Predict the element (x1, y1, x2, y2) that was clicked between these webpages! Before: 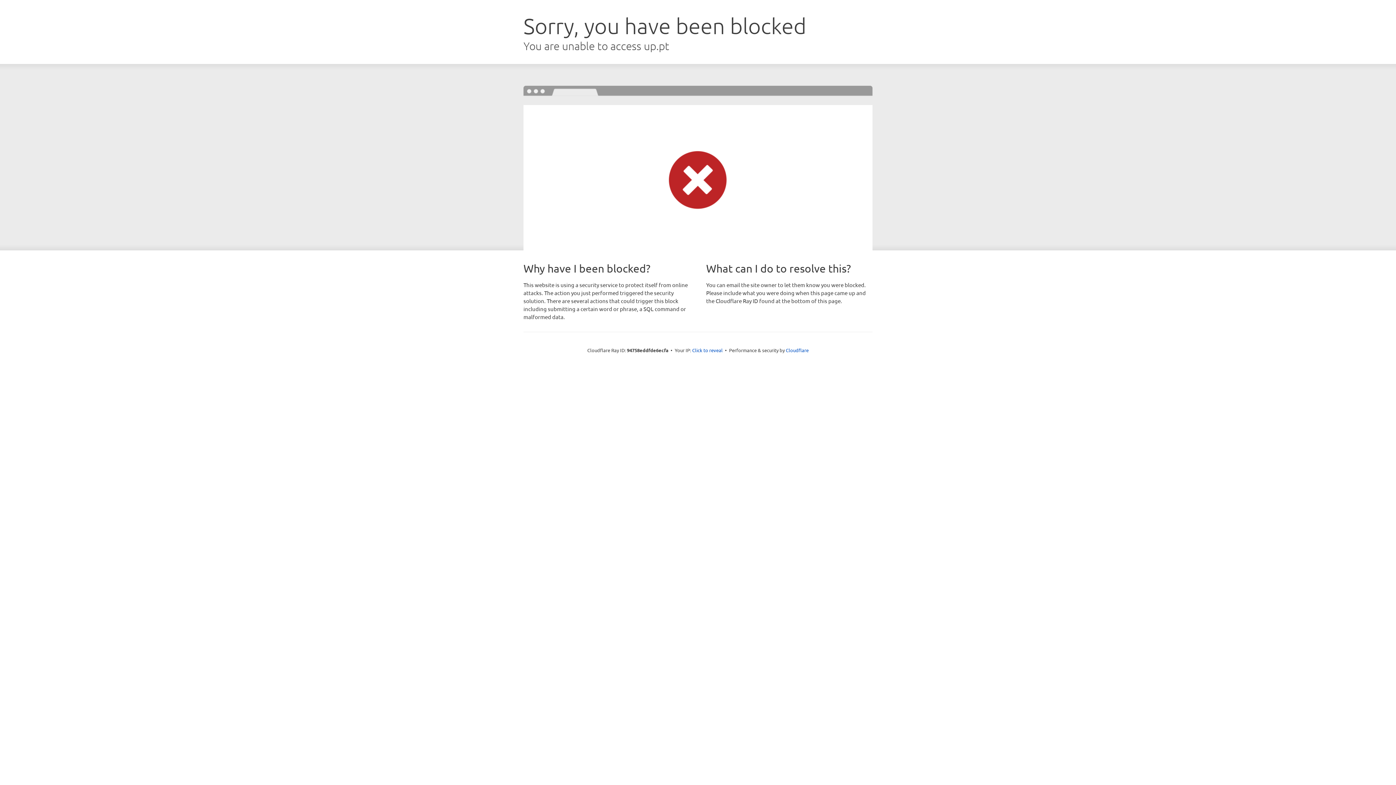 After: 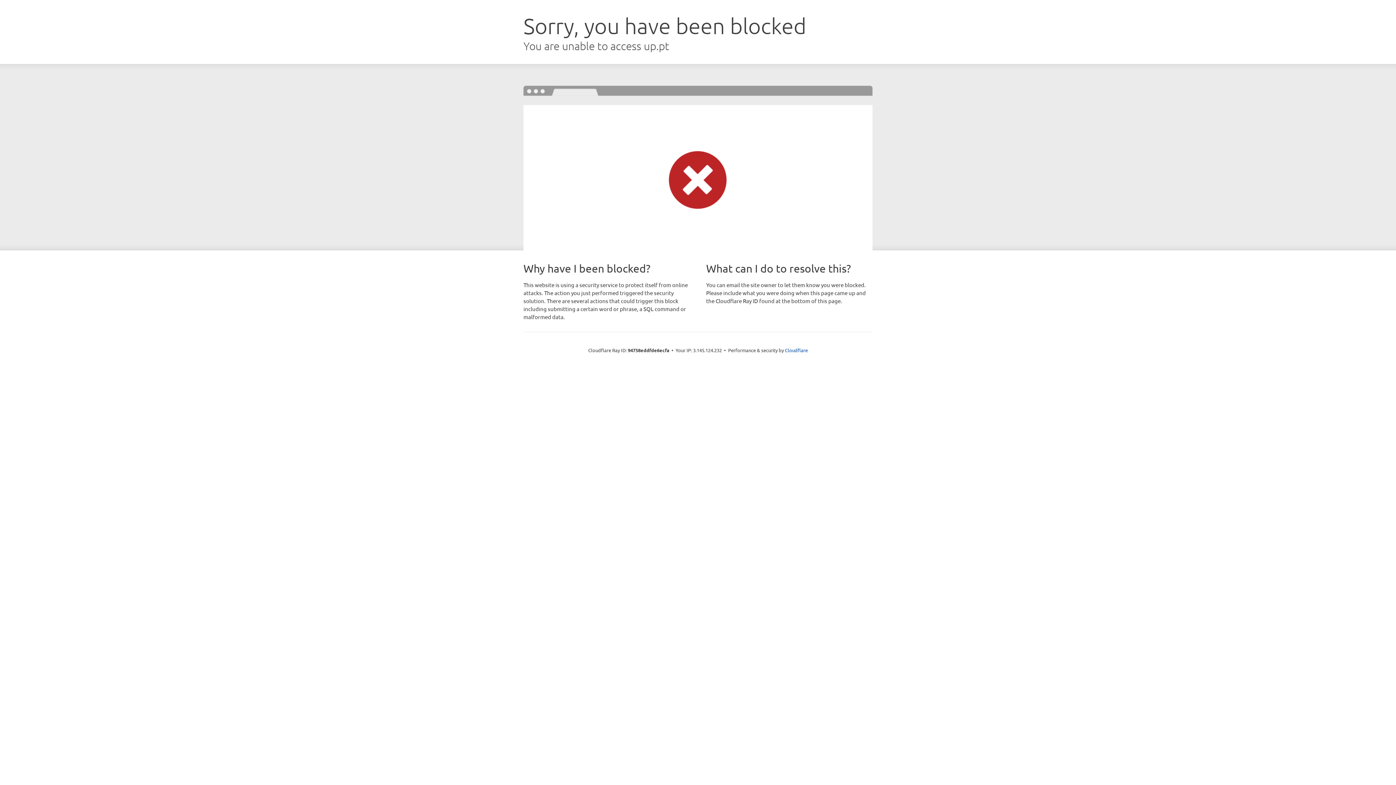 Action: bbox: (692, 346, 722, 353) label: Click to reveal